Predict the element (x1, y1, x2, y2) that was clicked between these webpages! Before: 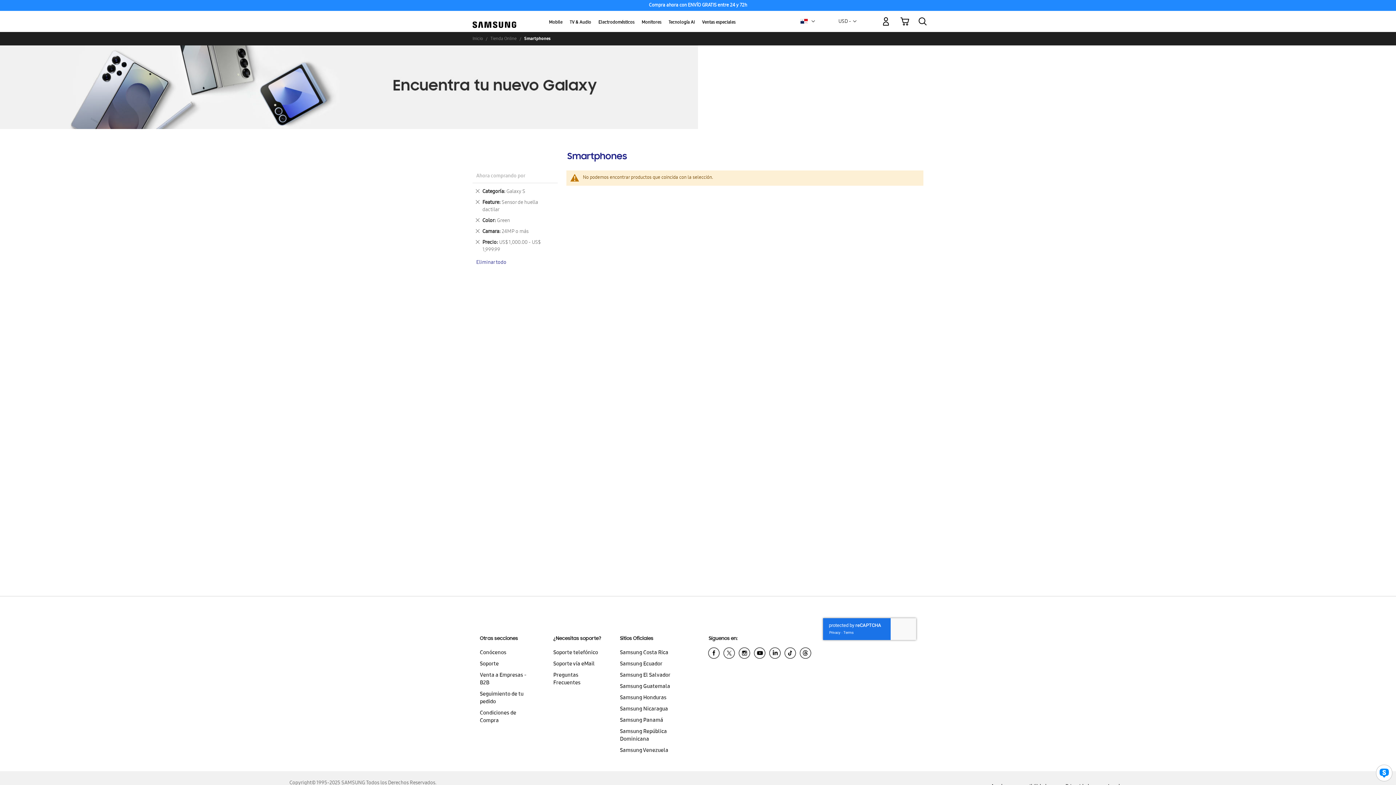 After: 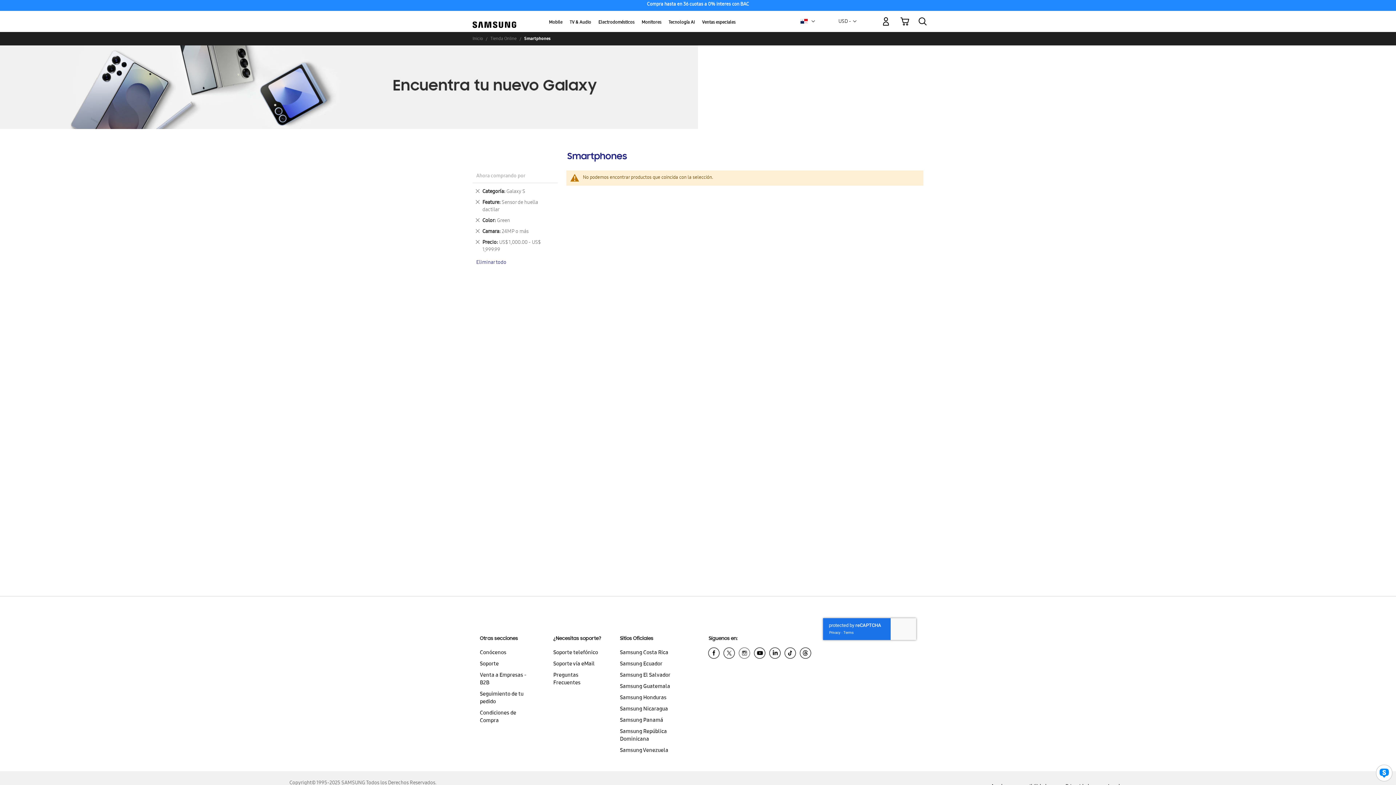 Action: bbox: (737, 646, 752, 663)